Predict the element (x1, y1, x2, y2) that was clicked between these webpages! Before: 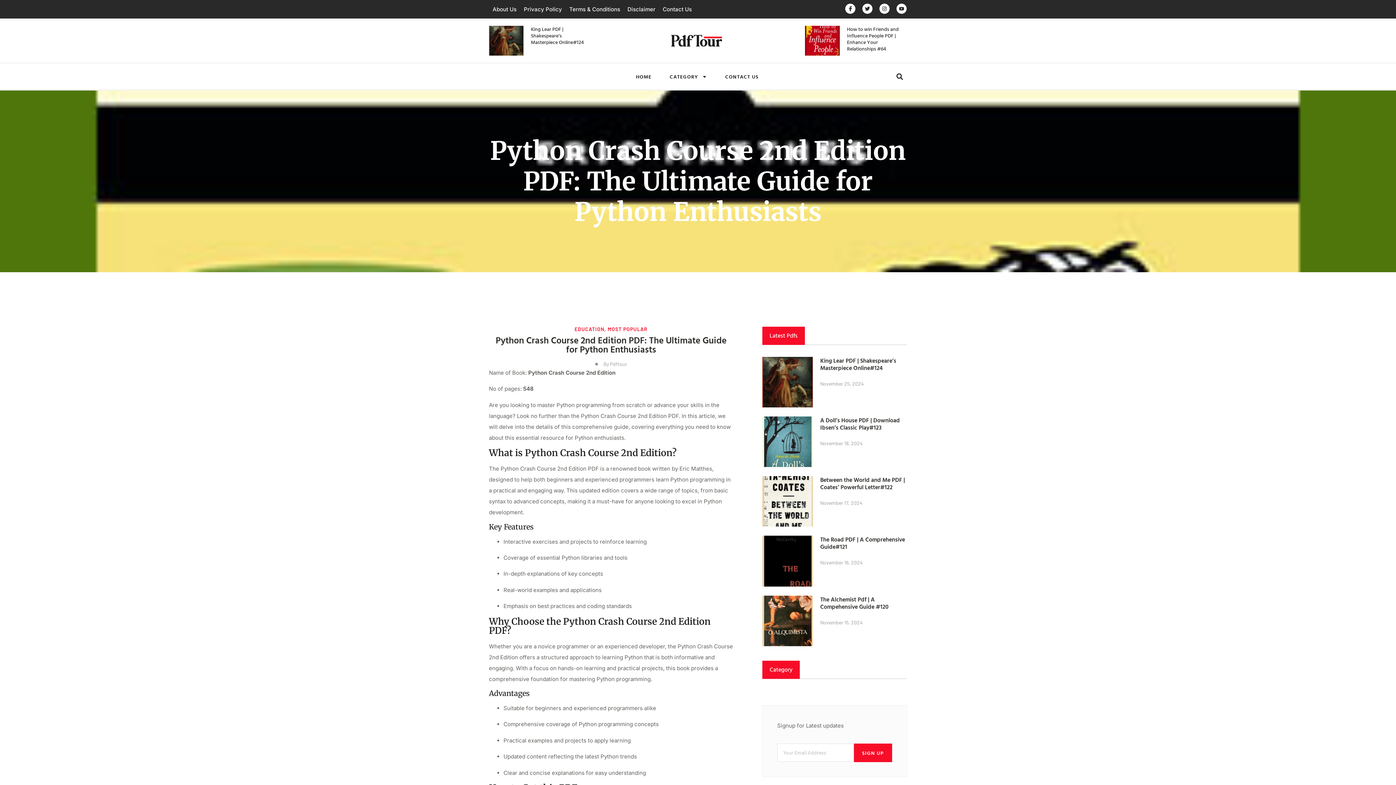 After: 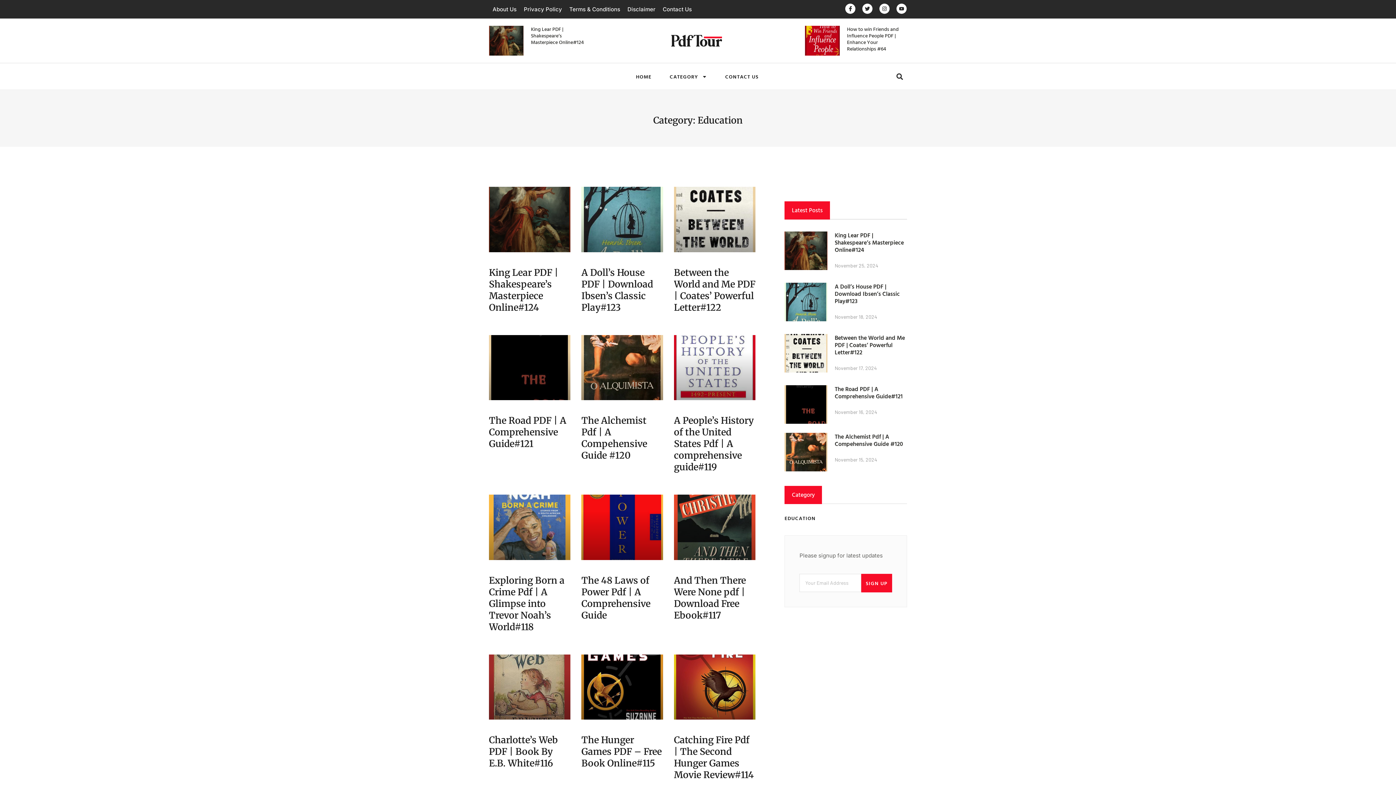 Action: label: EDUCATION bbox: (574, 326, 604, 332)